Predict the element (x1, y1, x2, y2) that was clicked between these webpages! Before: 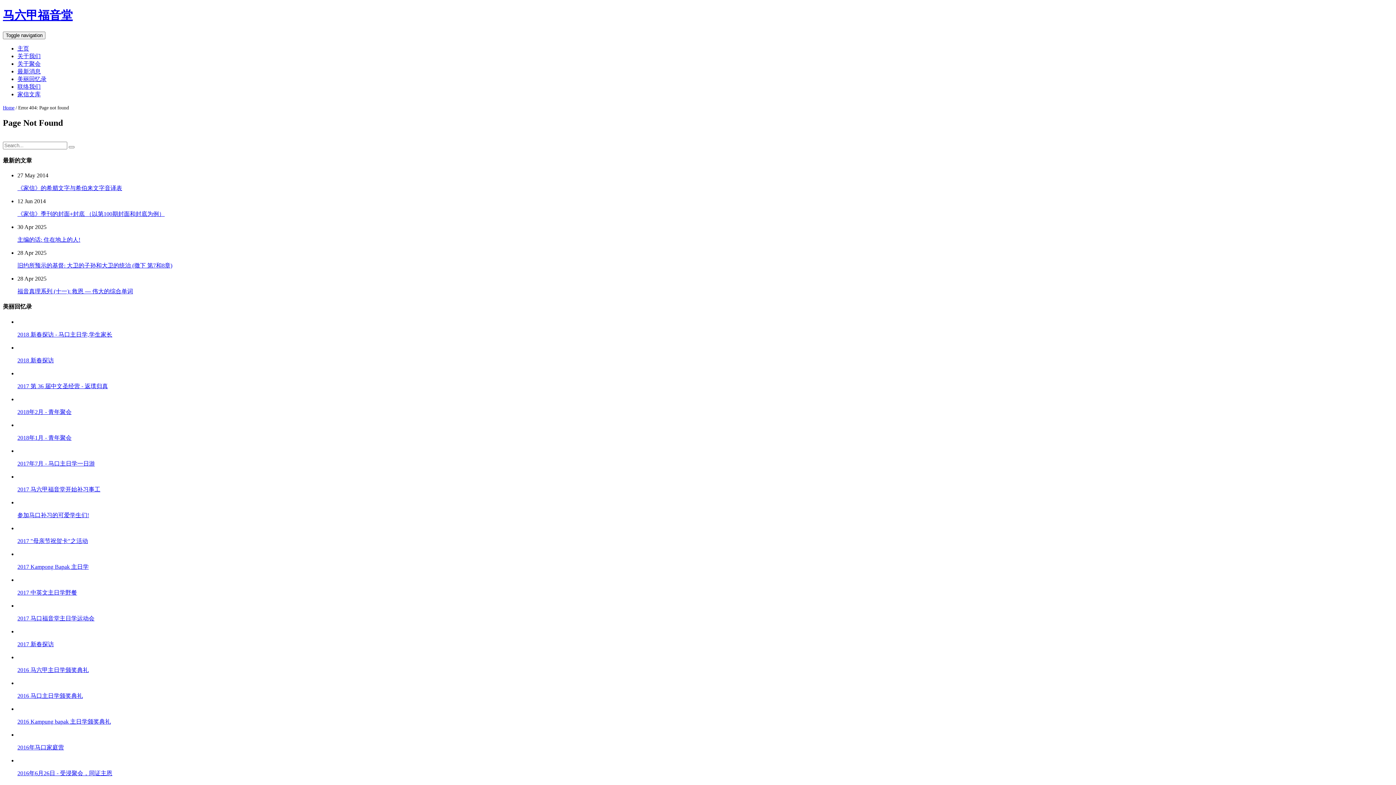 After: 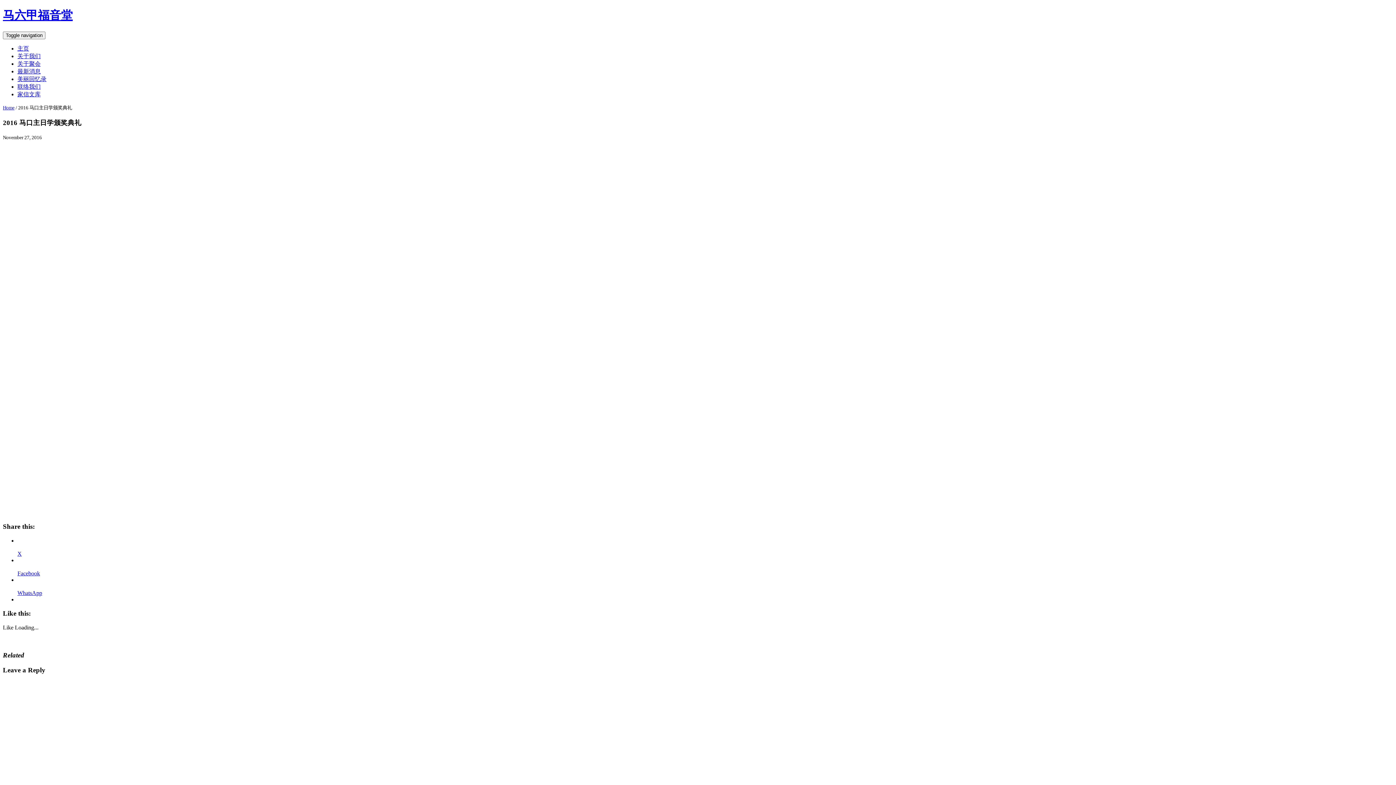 Action: bbox: (17, 693, 82, 699) label: 2016 马口主日学颁奖典礼